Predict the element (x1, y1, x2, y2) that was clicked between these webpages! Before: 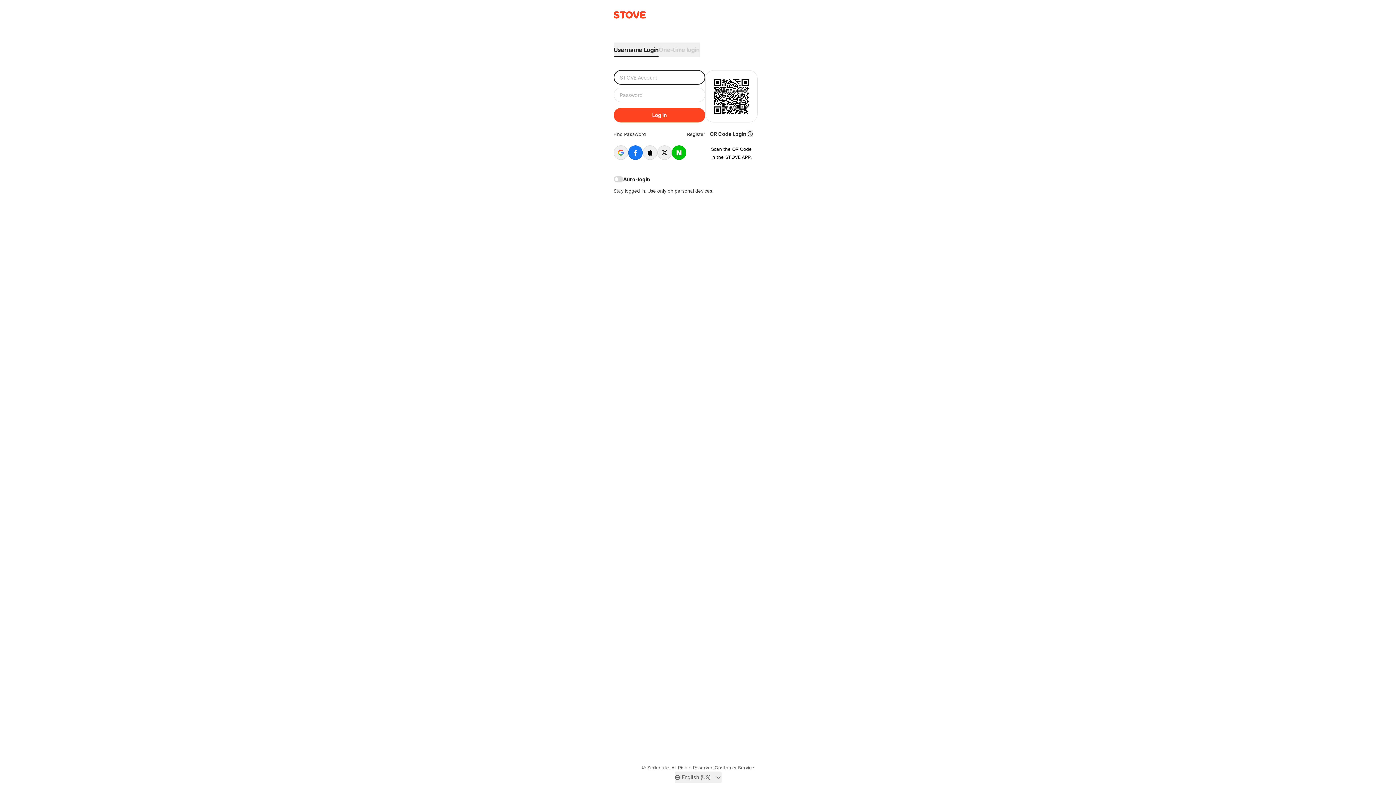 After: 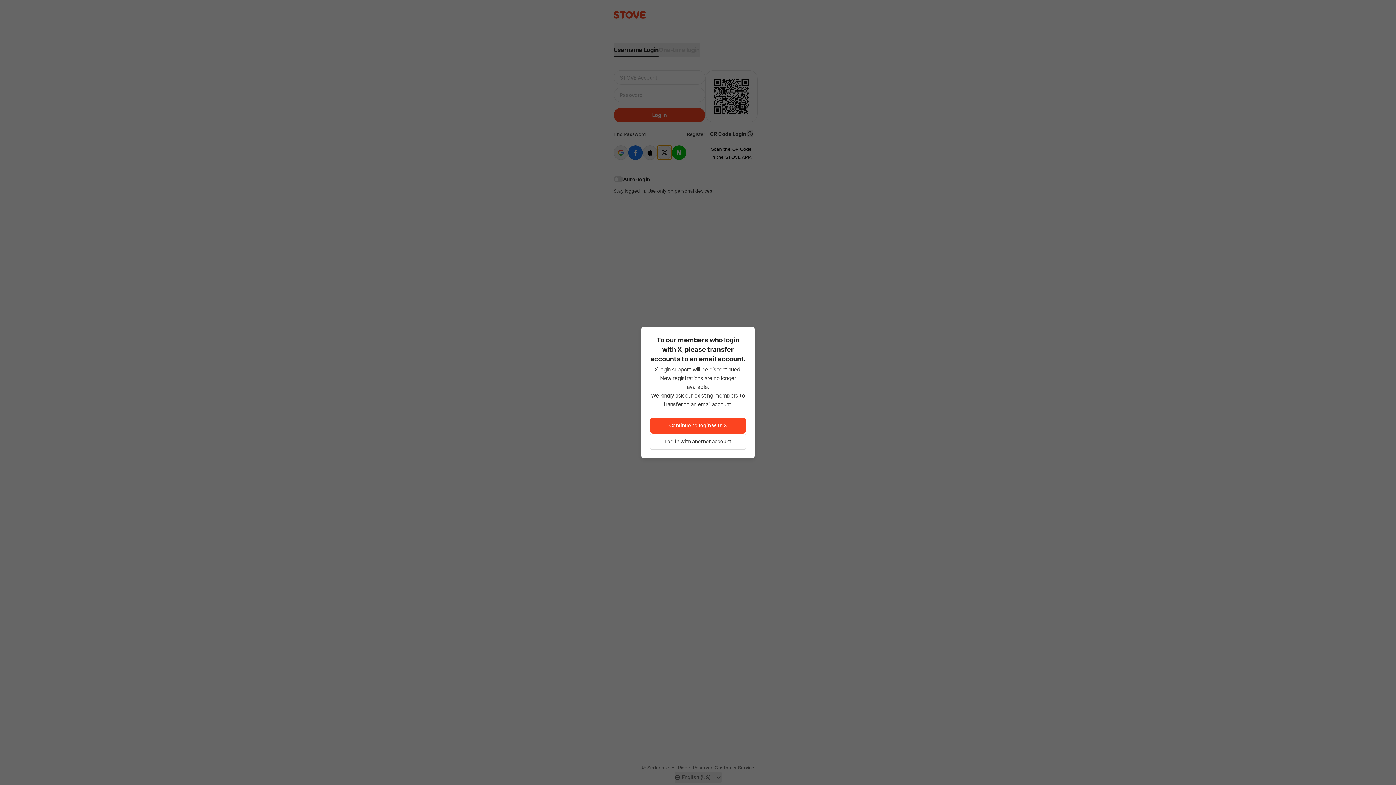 Action: bbox: (657, 145, 672, 160)